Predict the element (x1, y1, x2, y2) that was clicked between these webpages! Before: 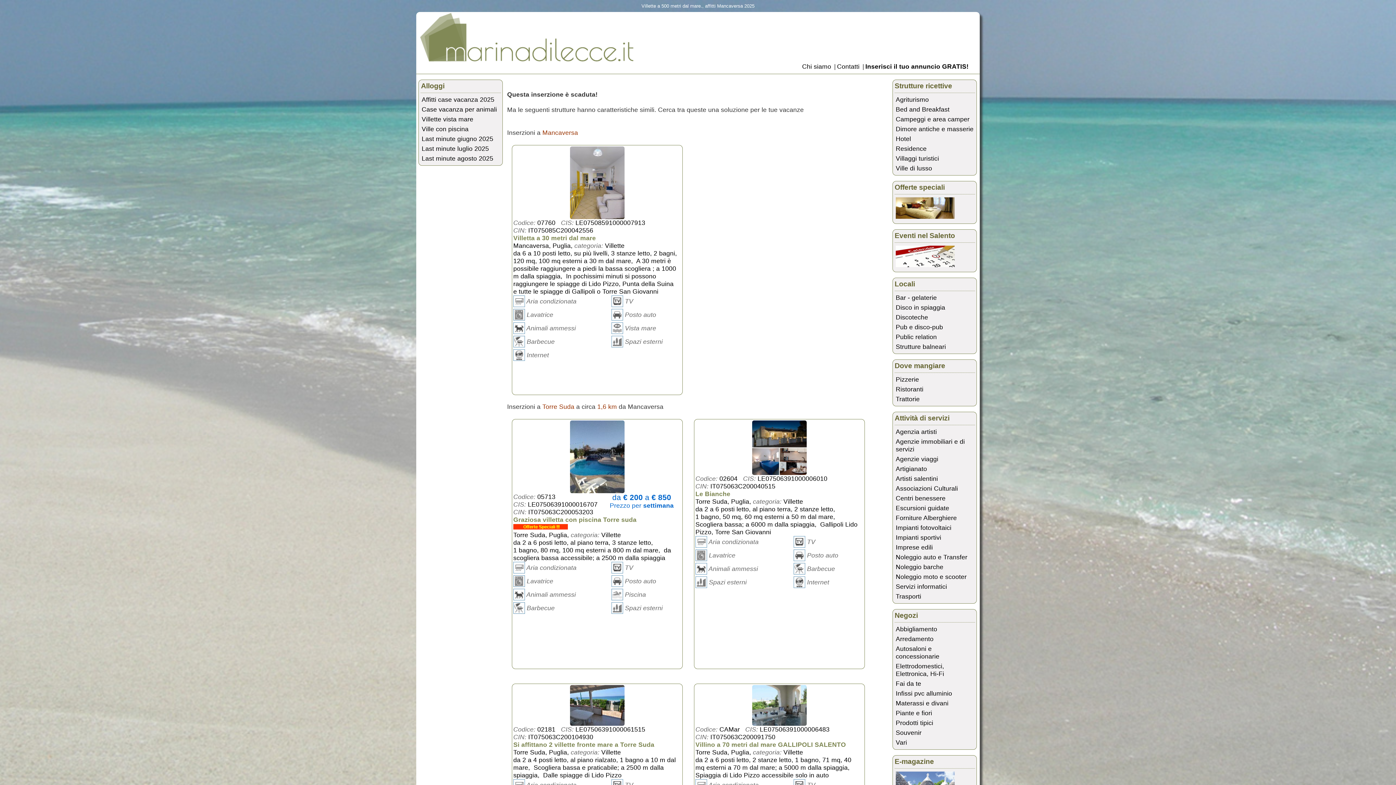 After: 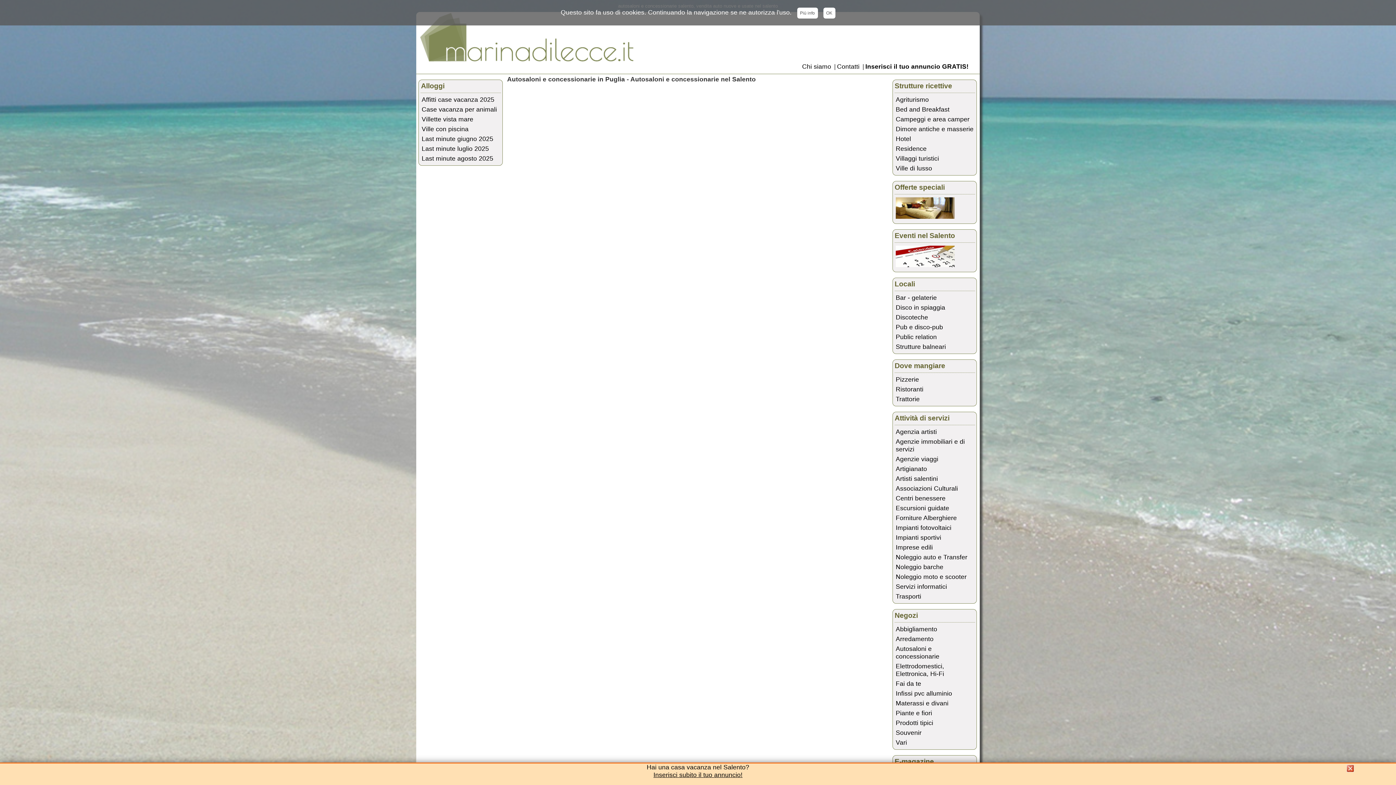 Action: label: Autosaloni e concessionarie bbox: (894, 644, 974, 661)